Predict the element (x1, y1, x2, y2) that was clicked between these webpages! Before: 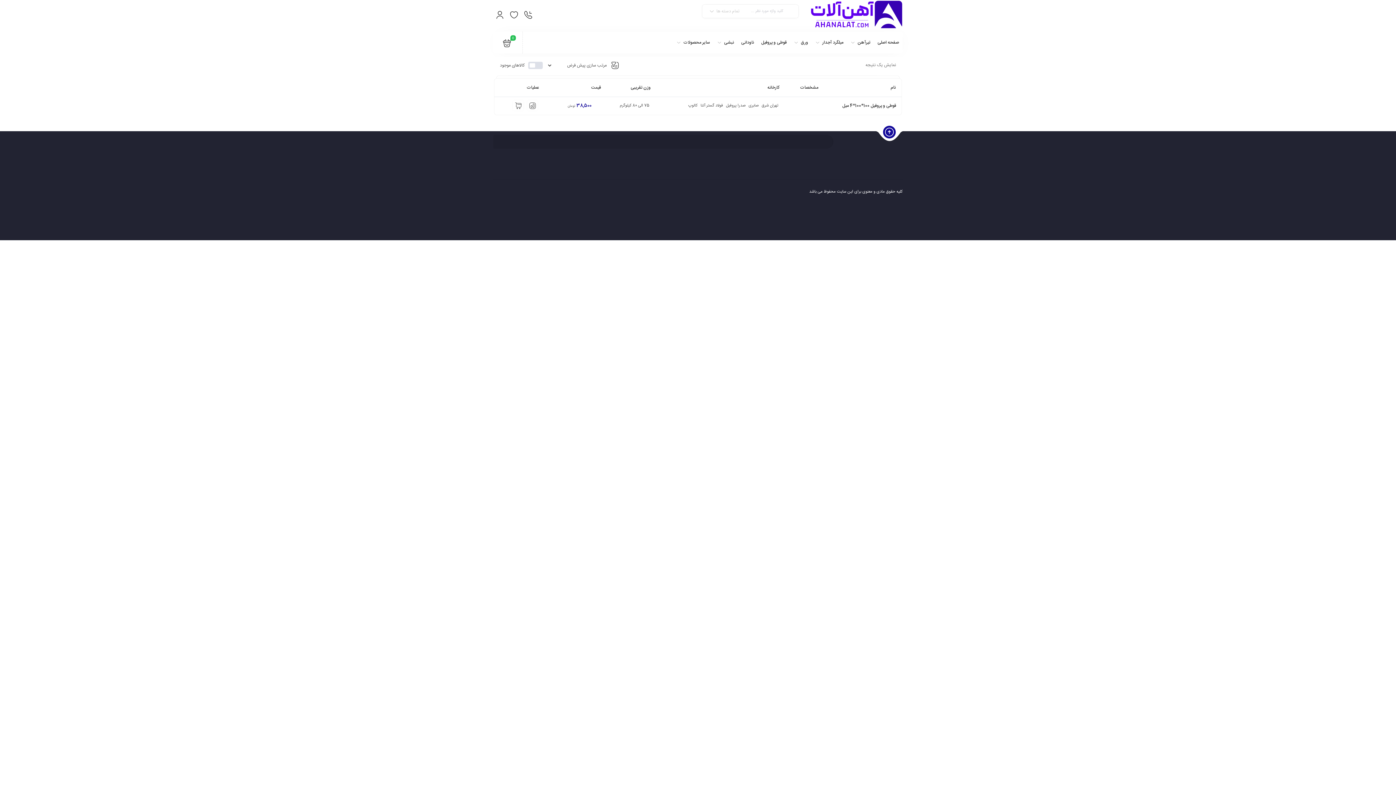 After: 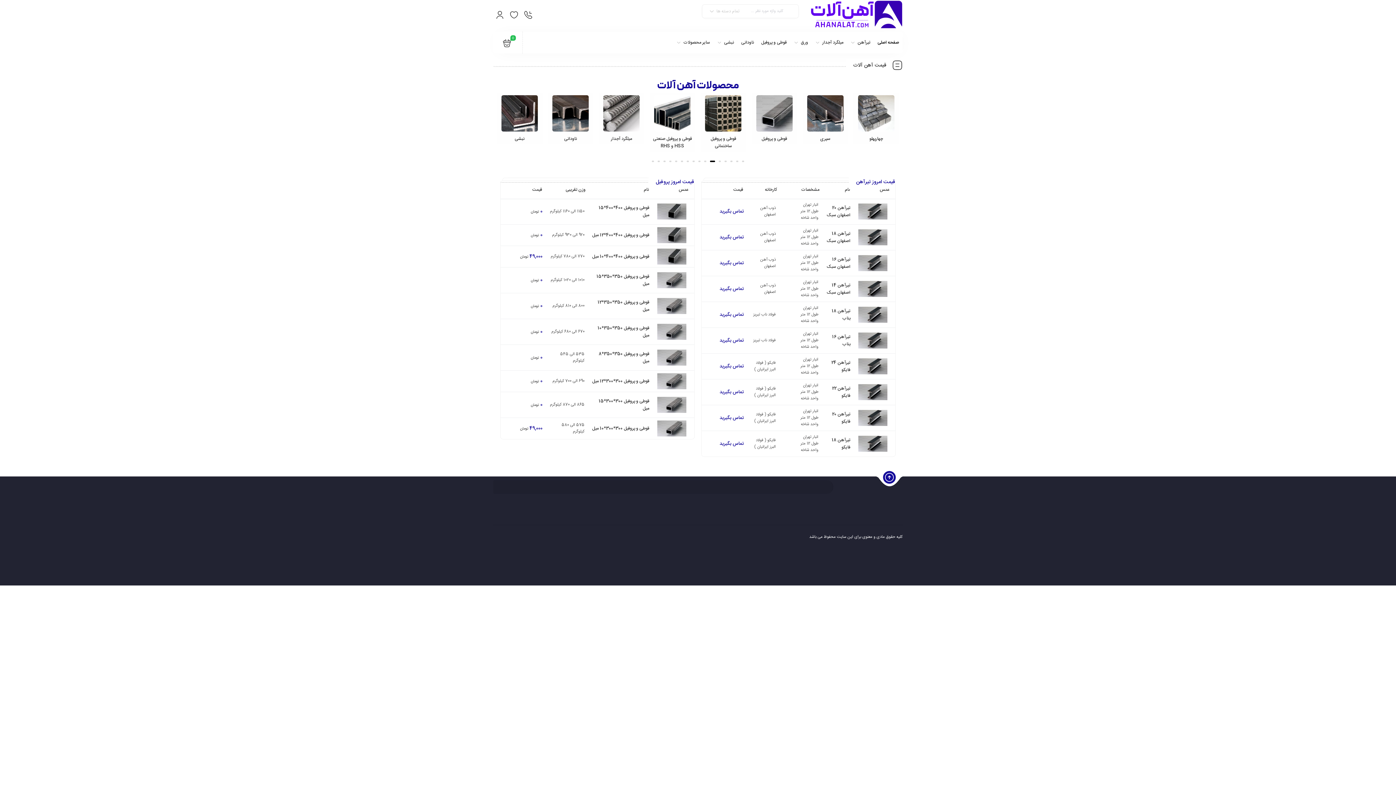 Action: bbox: (810, 0, 902, 31)